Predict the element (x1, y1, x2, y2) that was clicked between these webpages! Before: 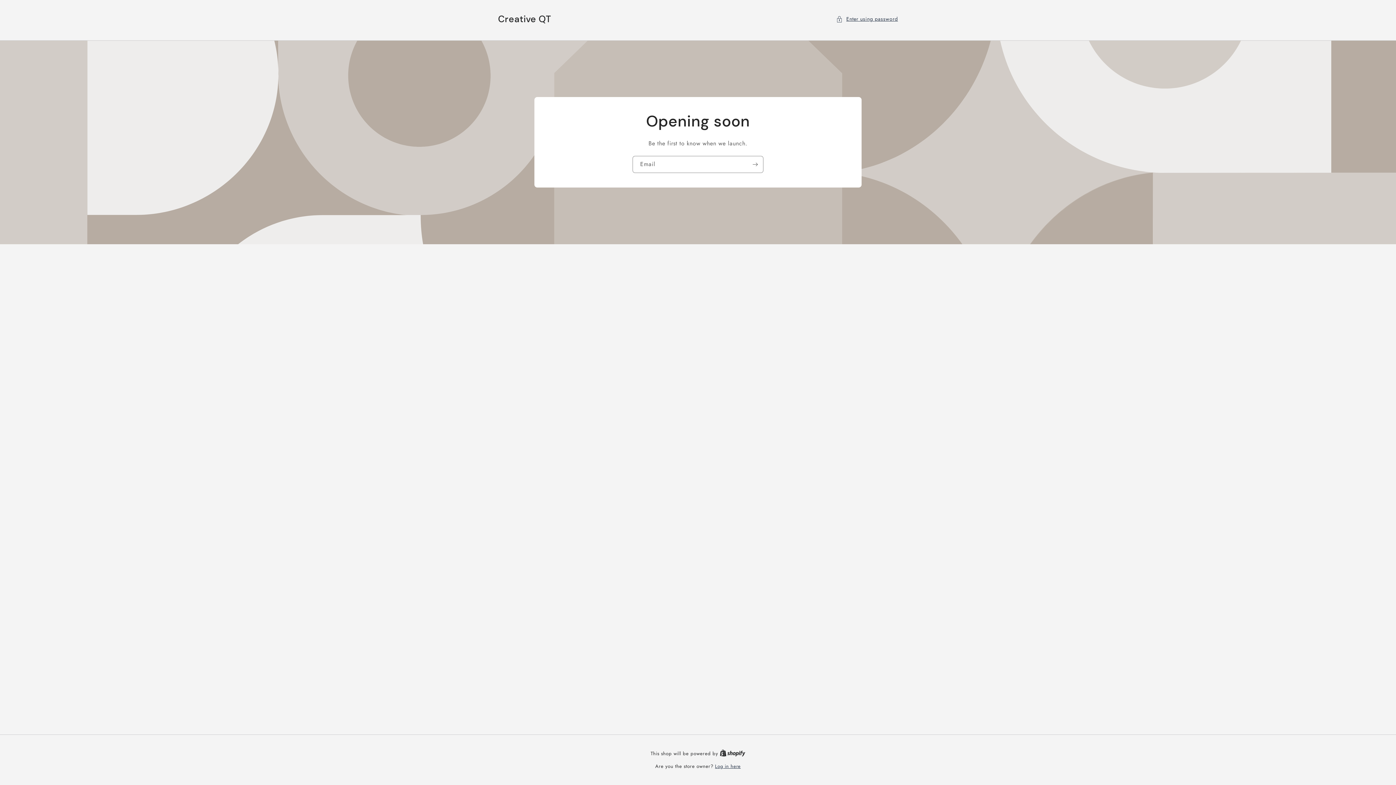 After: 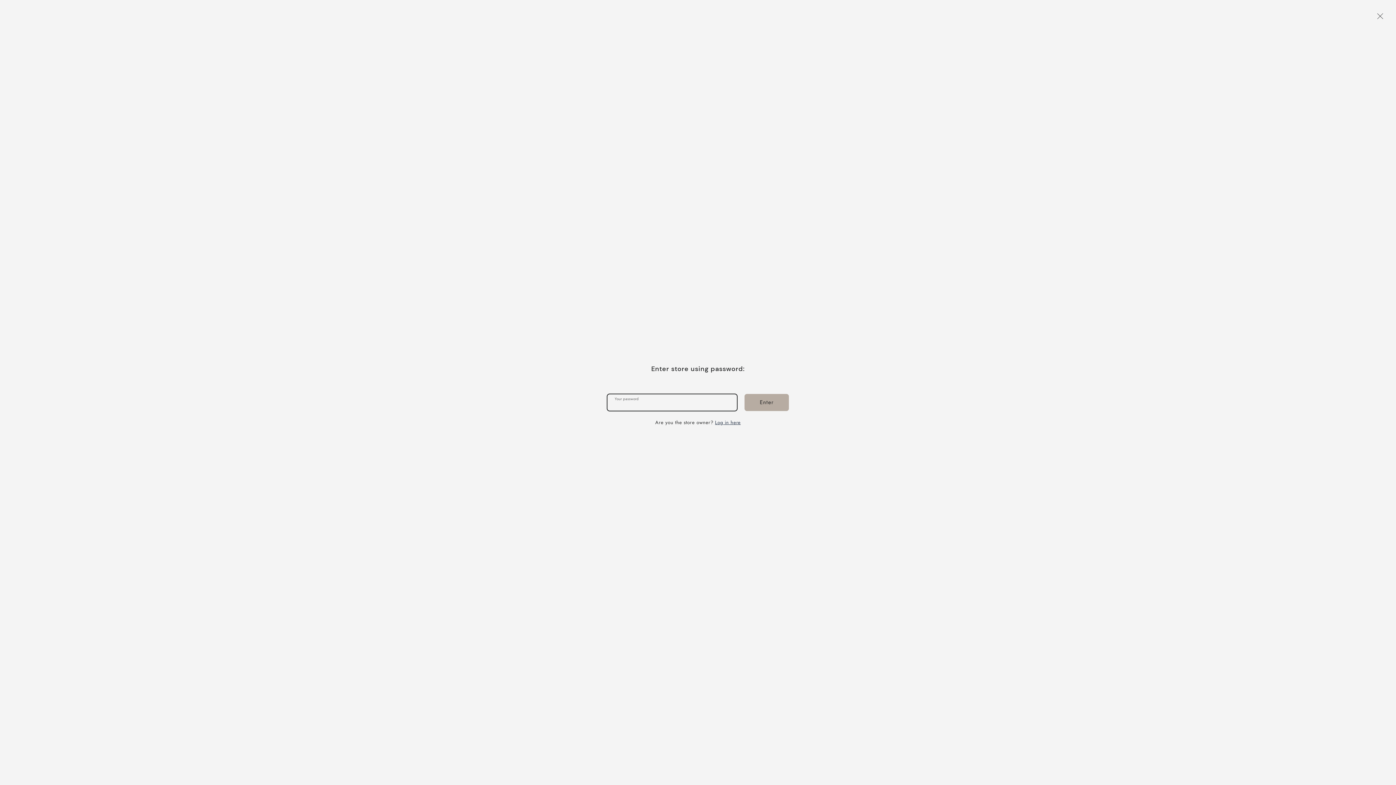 Action: bbox: (836, 14, 898, 23) label: Enter using password